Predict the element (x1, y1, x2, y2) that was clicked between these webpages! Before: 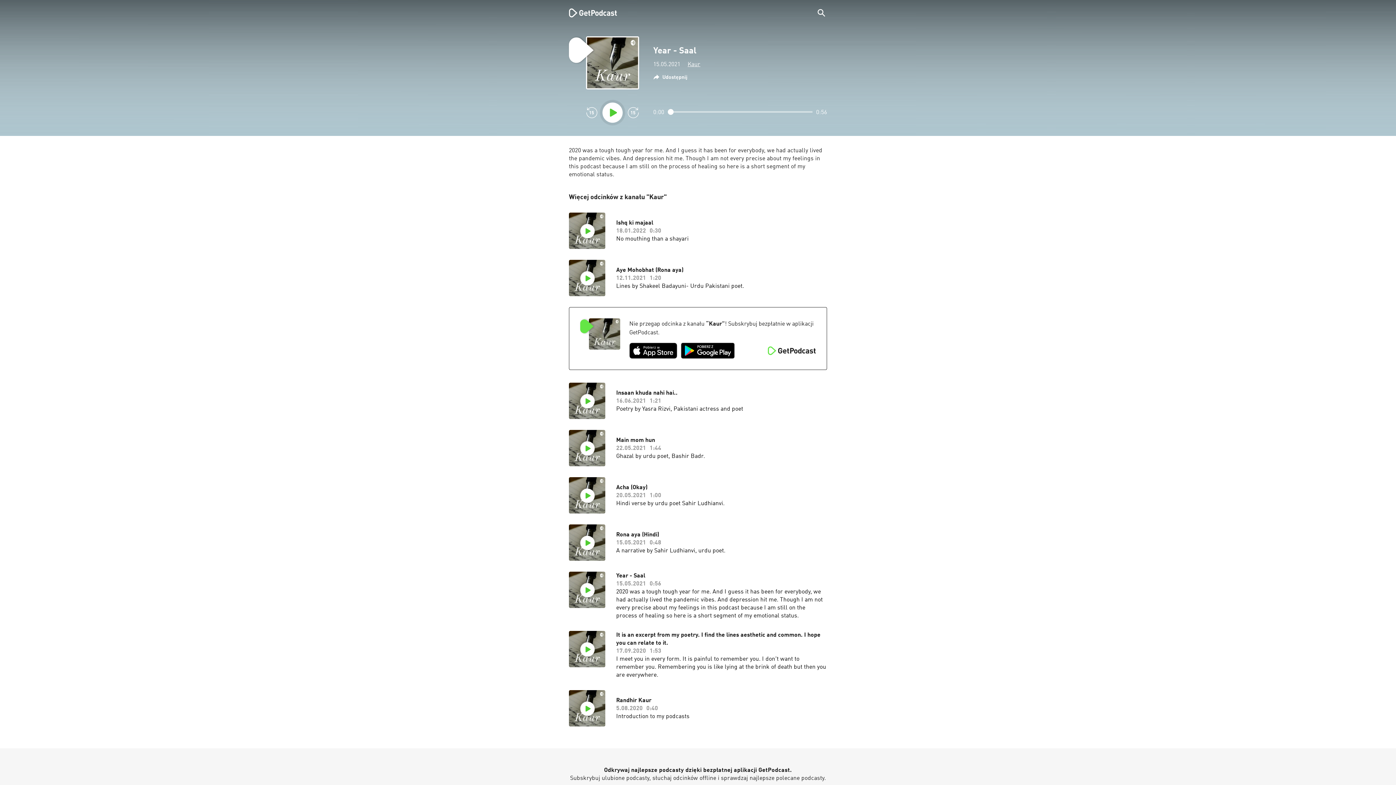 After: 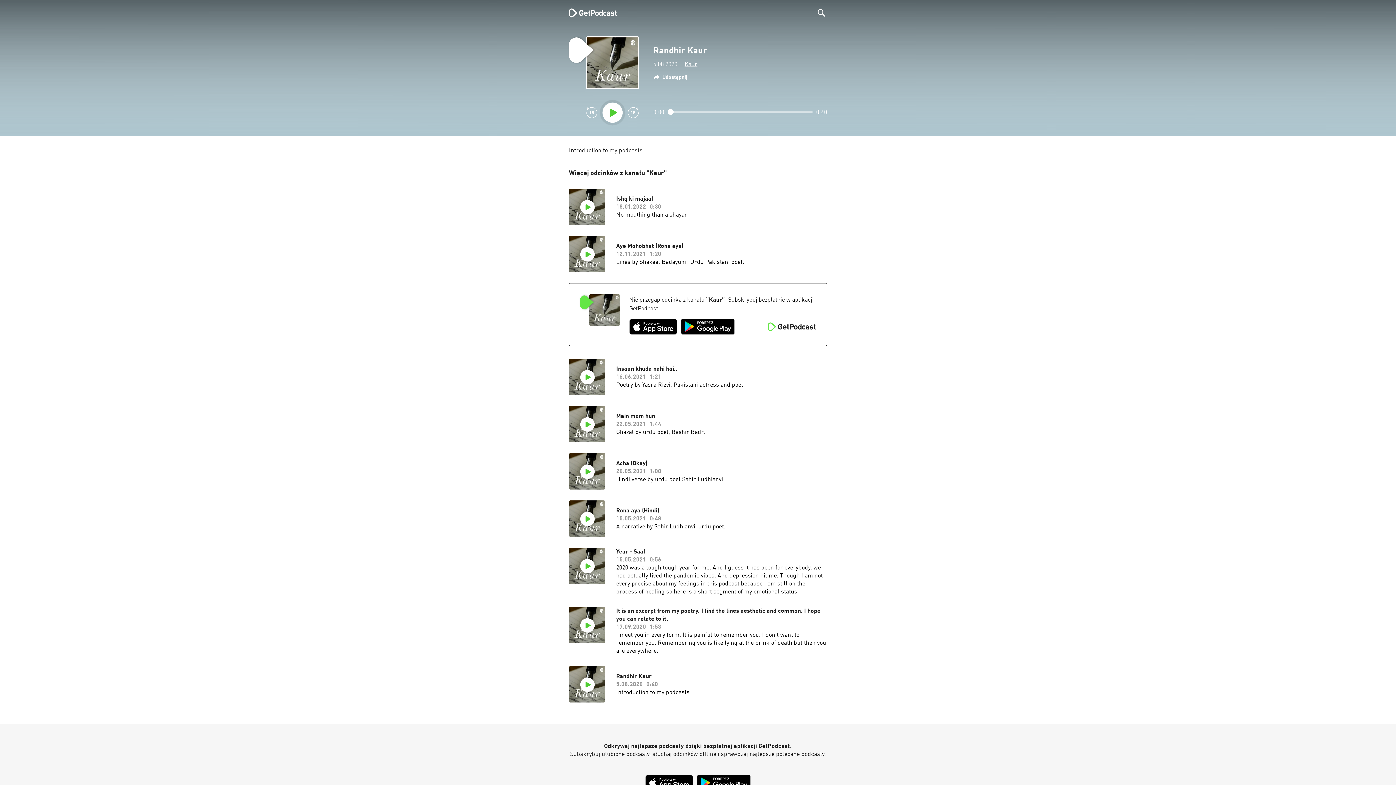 Action: bbox: (616, 696, 689, 720) label: Randhir Kaur

5.08.2020

0:40

Introduction to my podcasts